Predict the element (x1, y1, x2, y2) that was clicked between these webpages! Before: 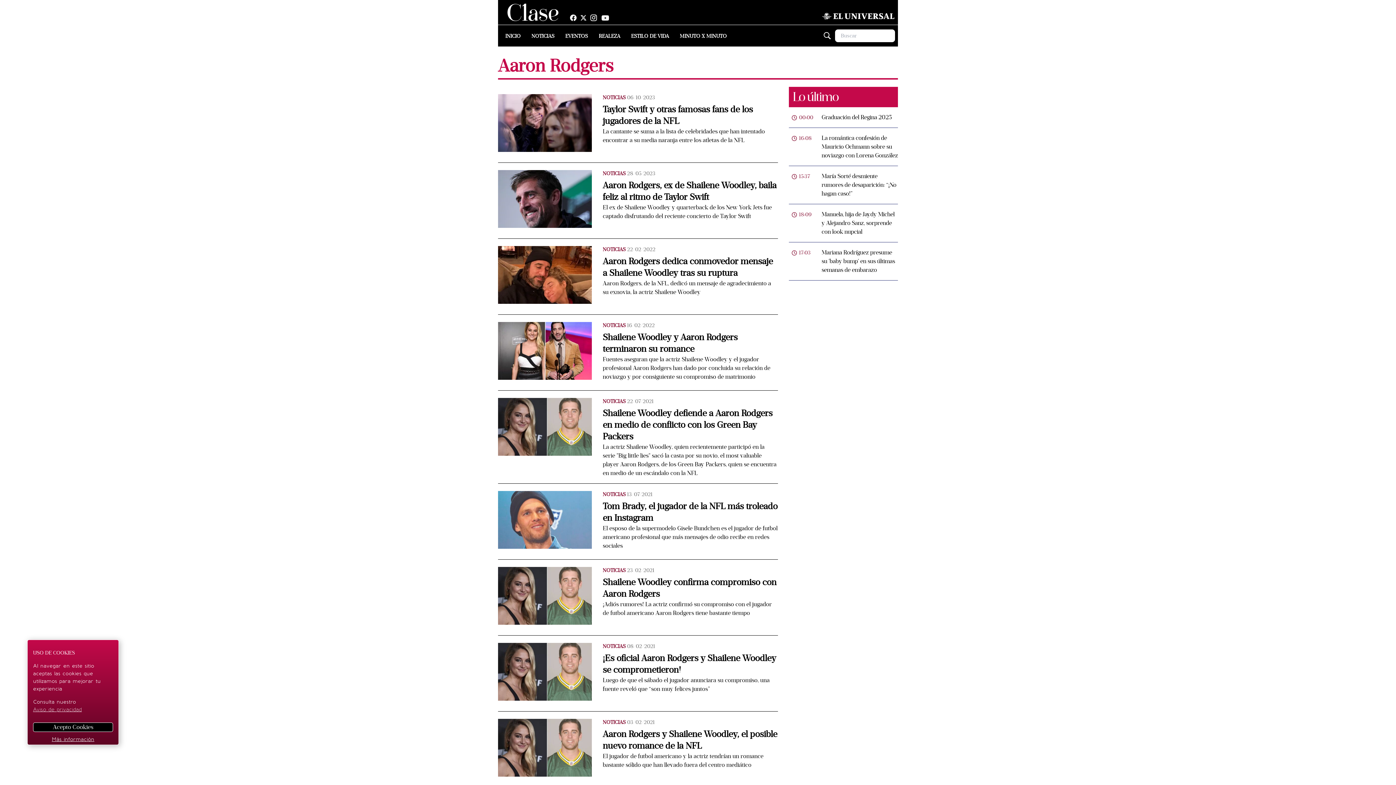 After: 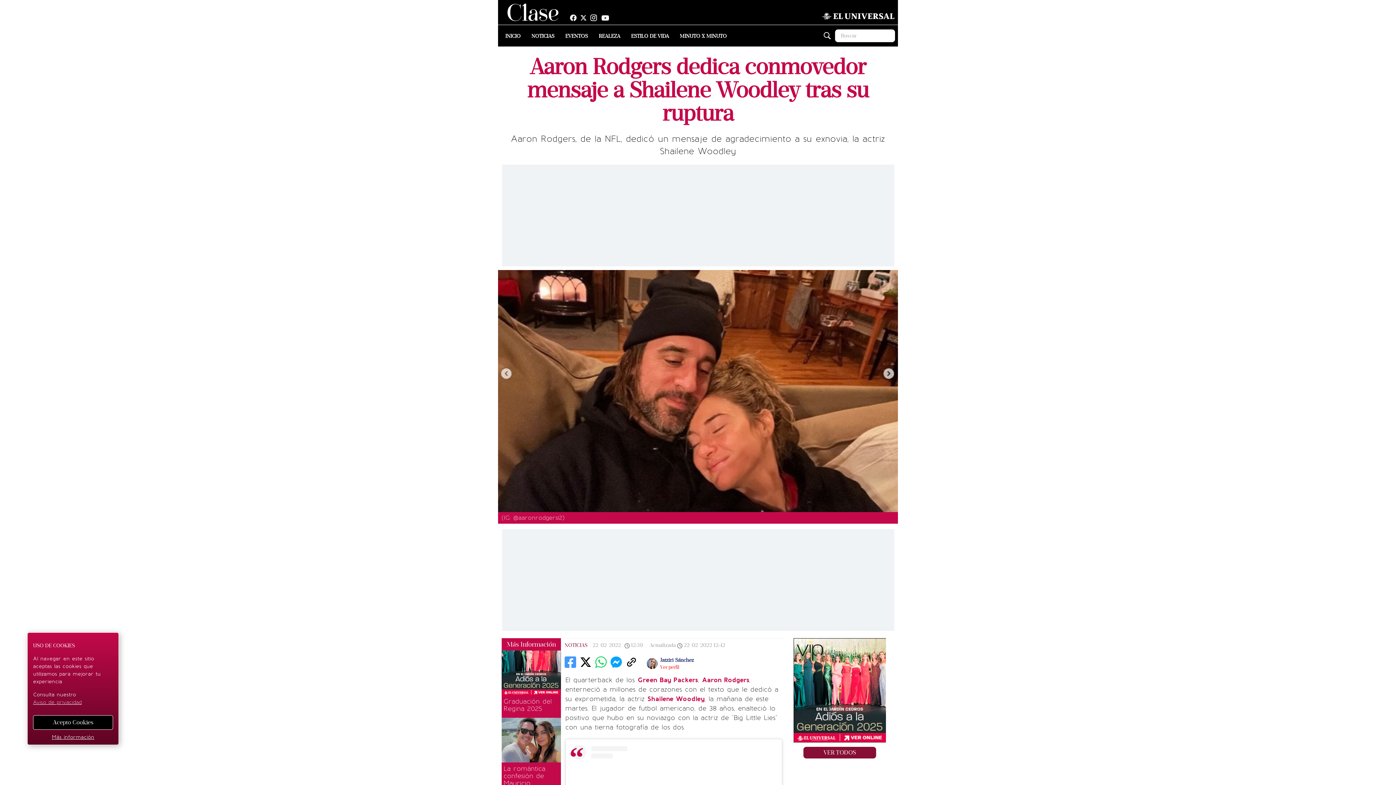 Action: bbox: (602, 256, 773, 280) label: Aaron Rodgers dedica conmovedor mensaje a Shailene Woodley tras su ruptura